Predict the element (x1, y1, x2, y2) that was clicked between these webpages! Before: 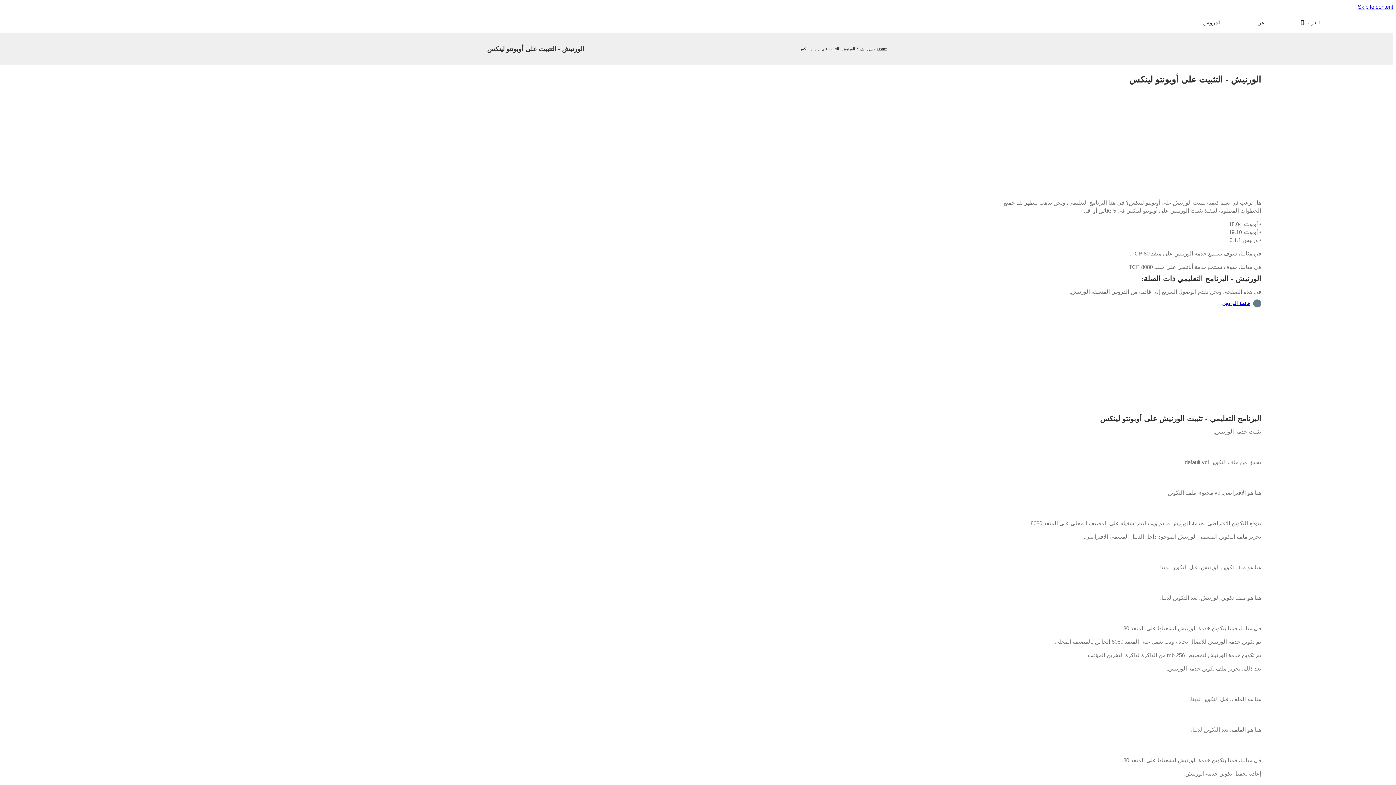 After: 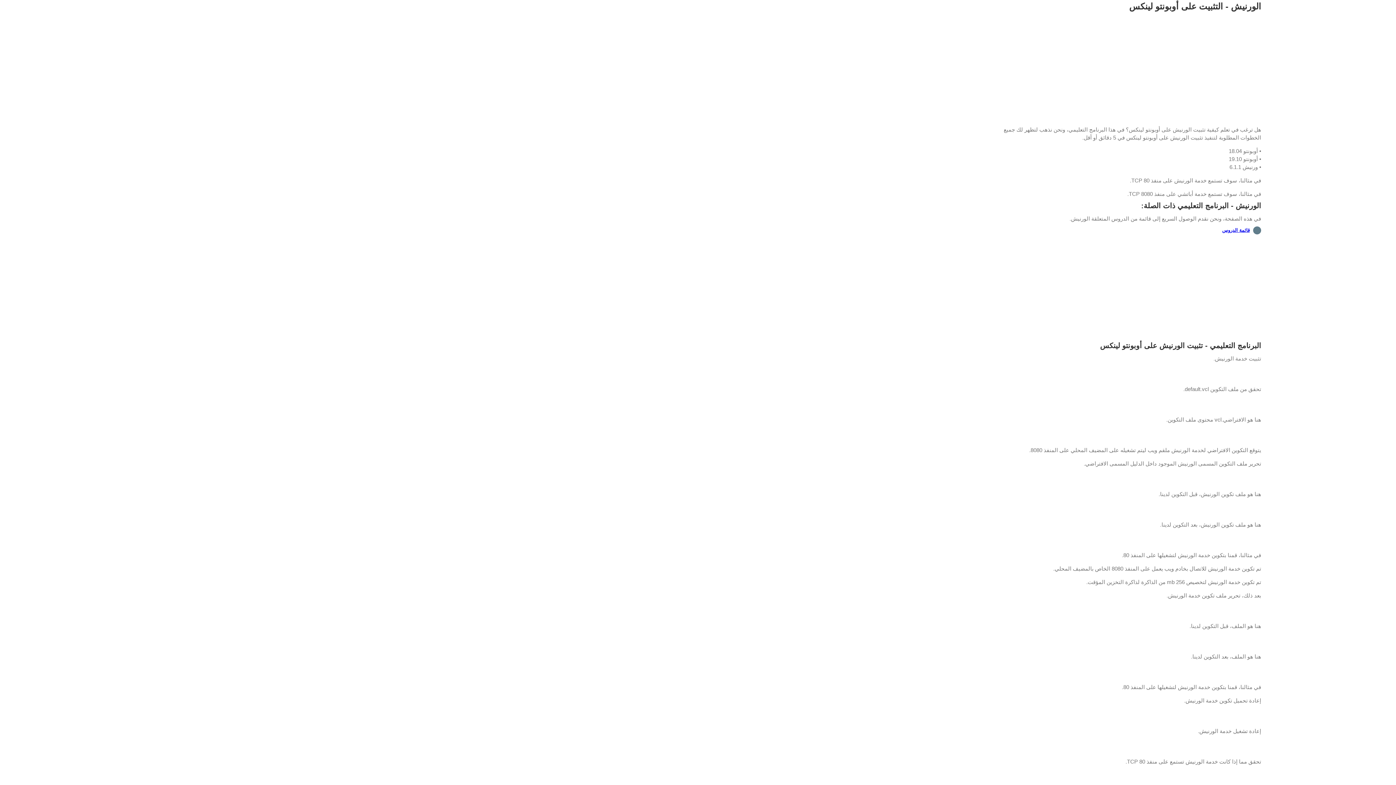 Action: bbox: (1358, 3, 1393, 9) label: Skip to content